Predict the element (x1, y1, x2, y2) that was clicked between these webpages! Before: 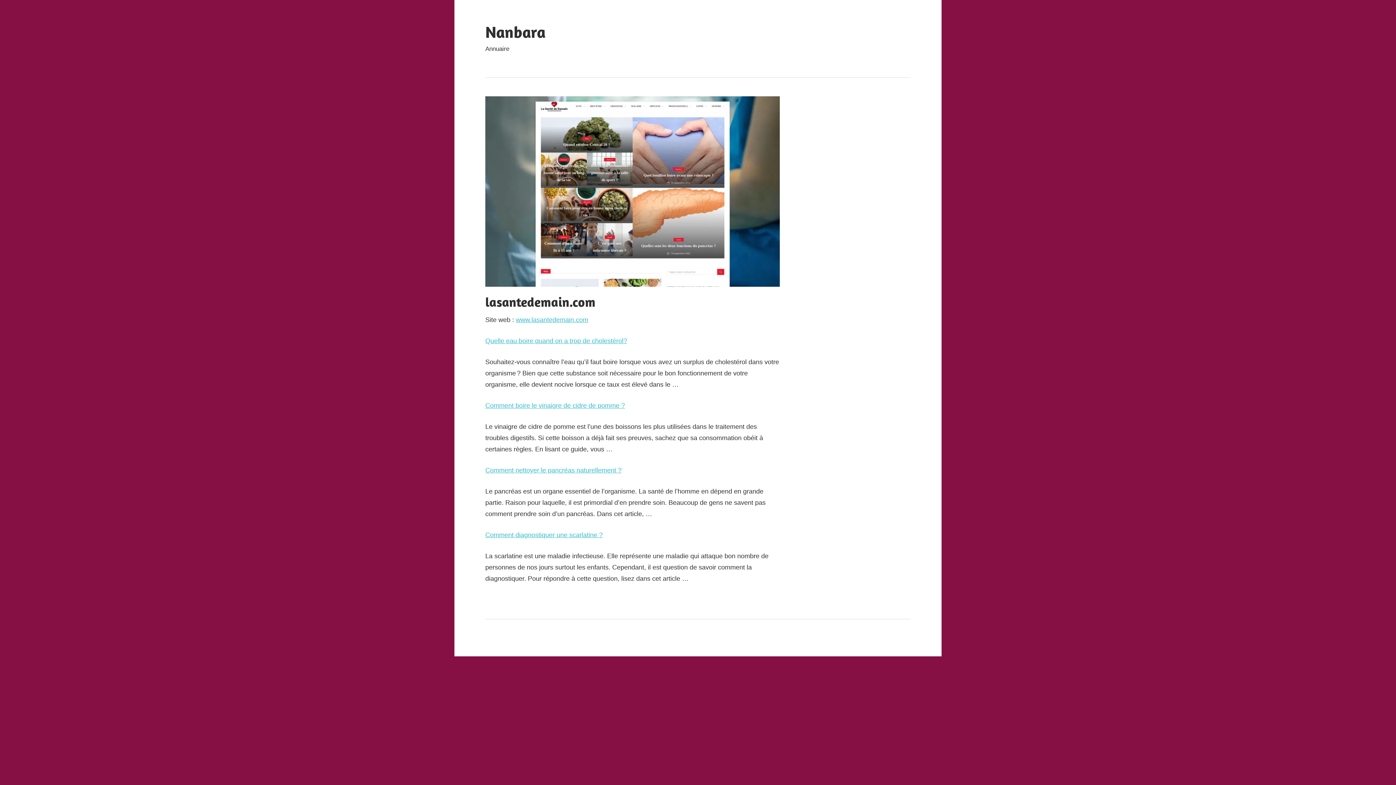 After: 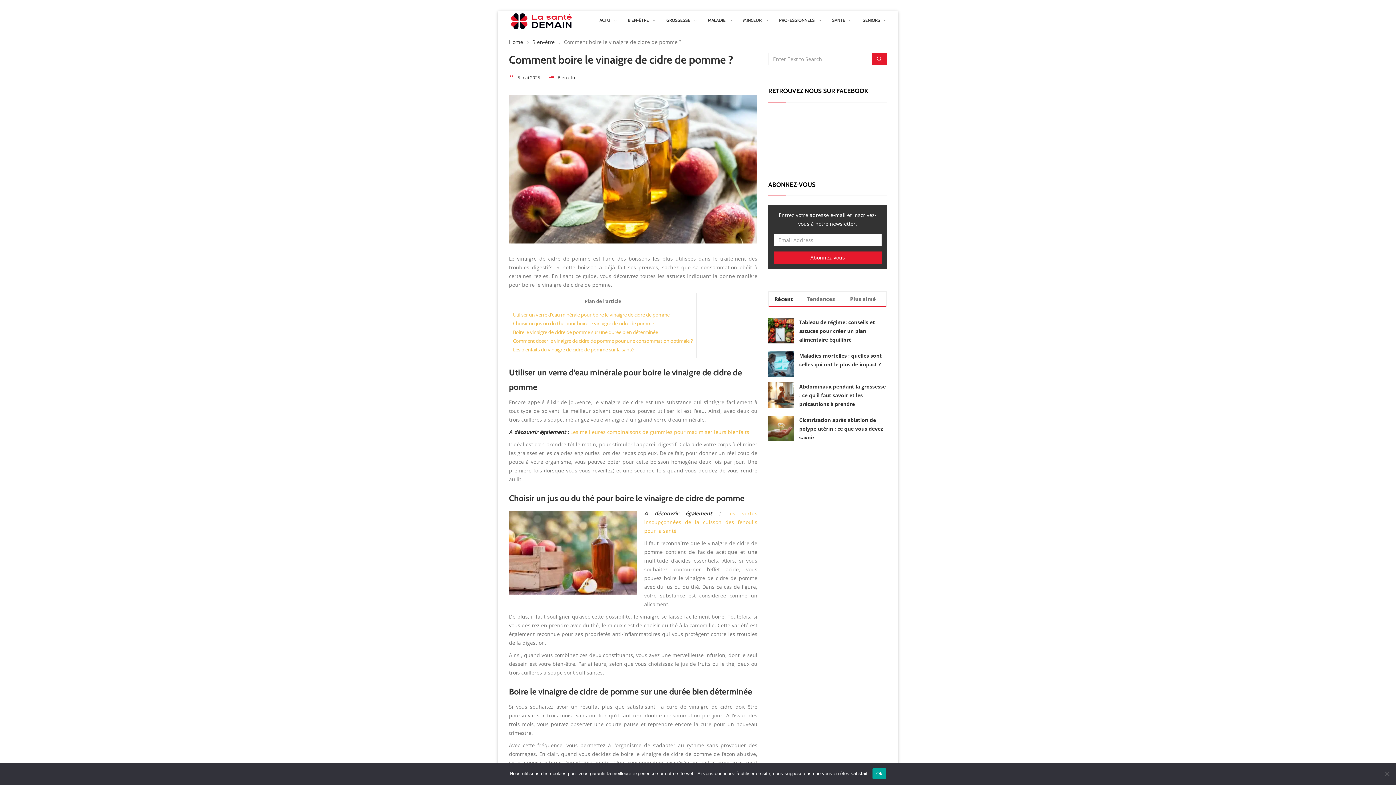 Action: bbox: (485, 402, 625, 409) label: Comment boire le vinaigre de cidre de pomme ?